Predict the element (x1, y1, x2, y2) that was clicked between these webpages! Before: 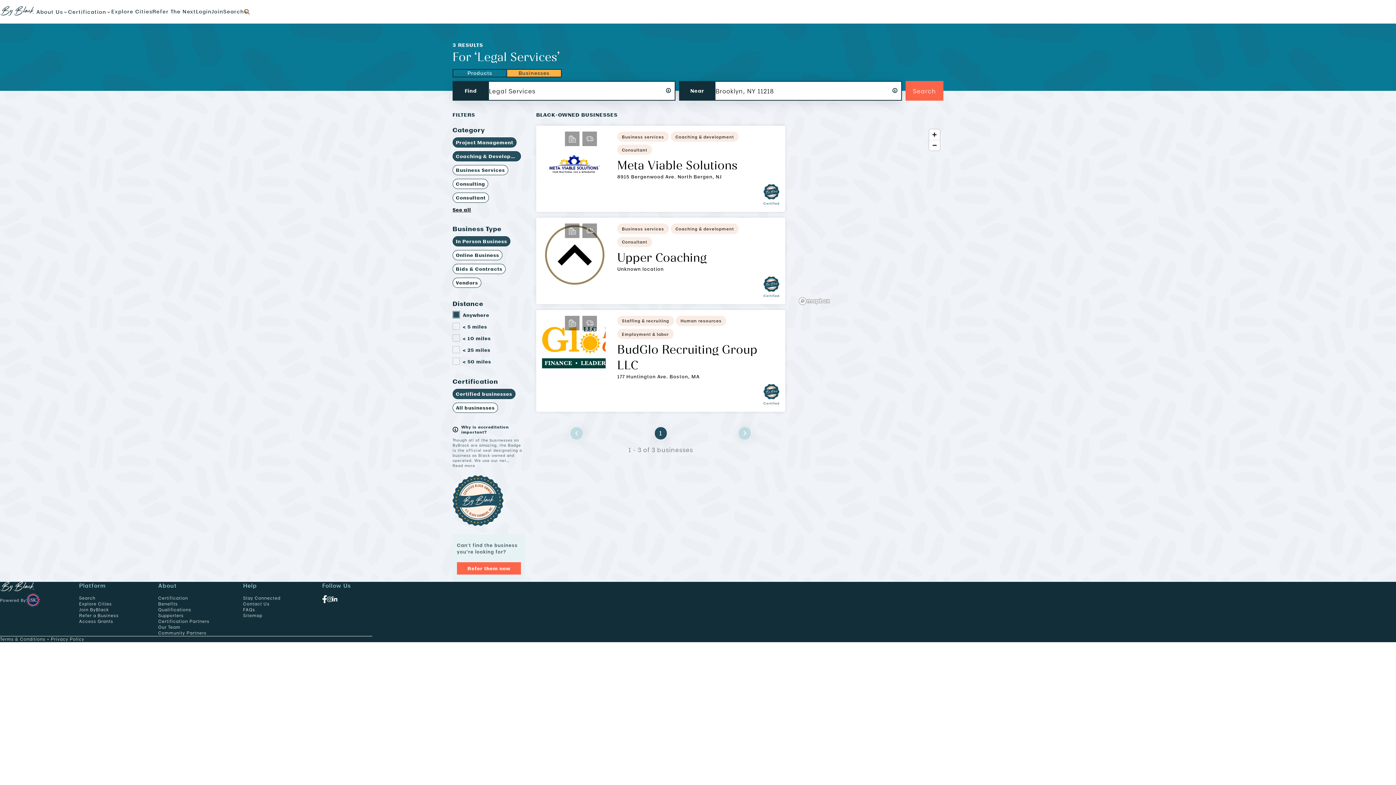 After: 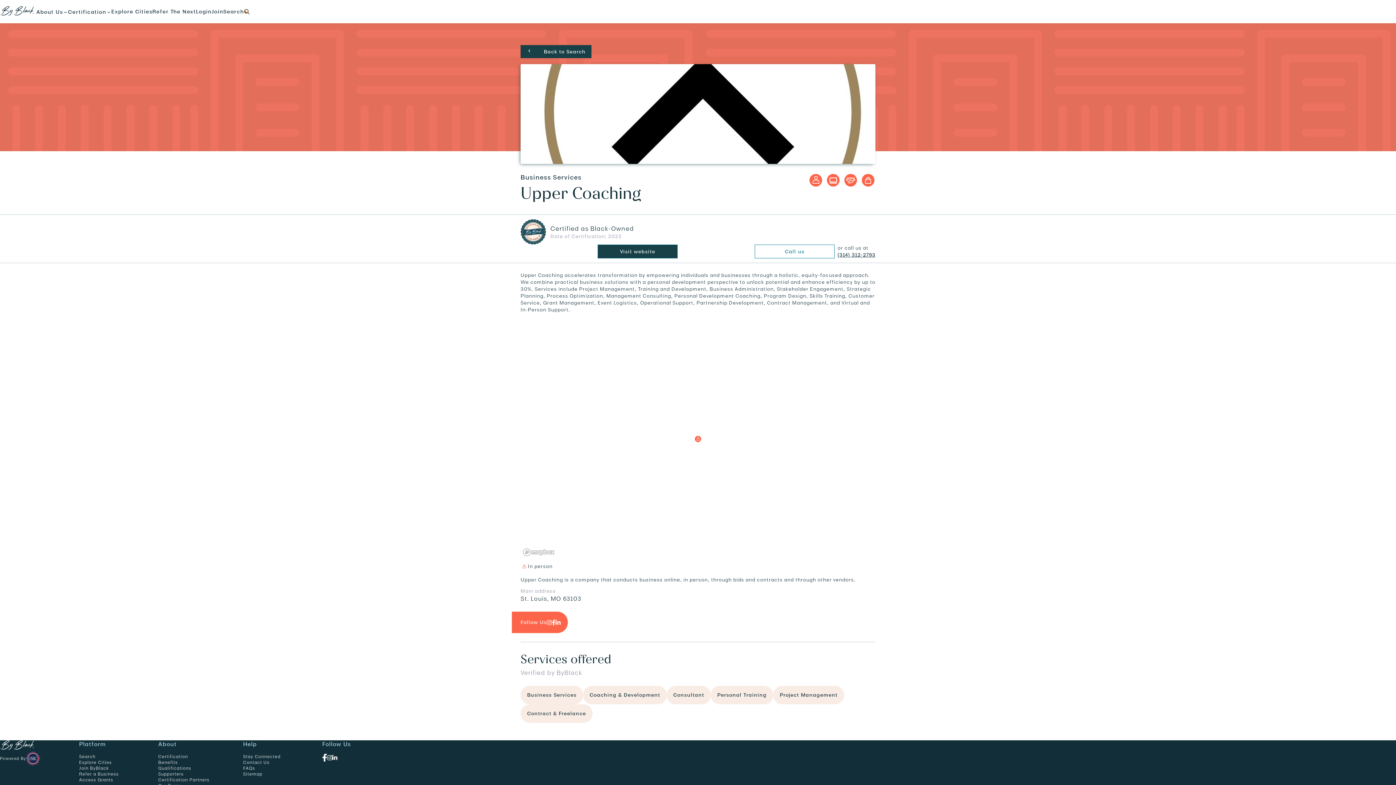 Action: bbox: (536, 217, 785, 304) label: Business servicesCoaching & developmentConsultant
Upper Coaching
Unknown location
Certified